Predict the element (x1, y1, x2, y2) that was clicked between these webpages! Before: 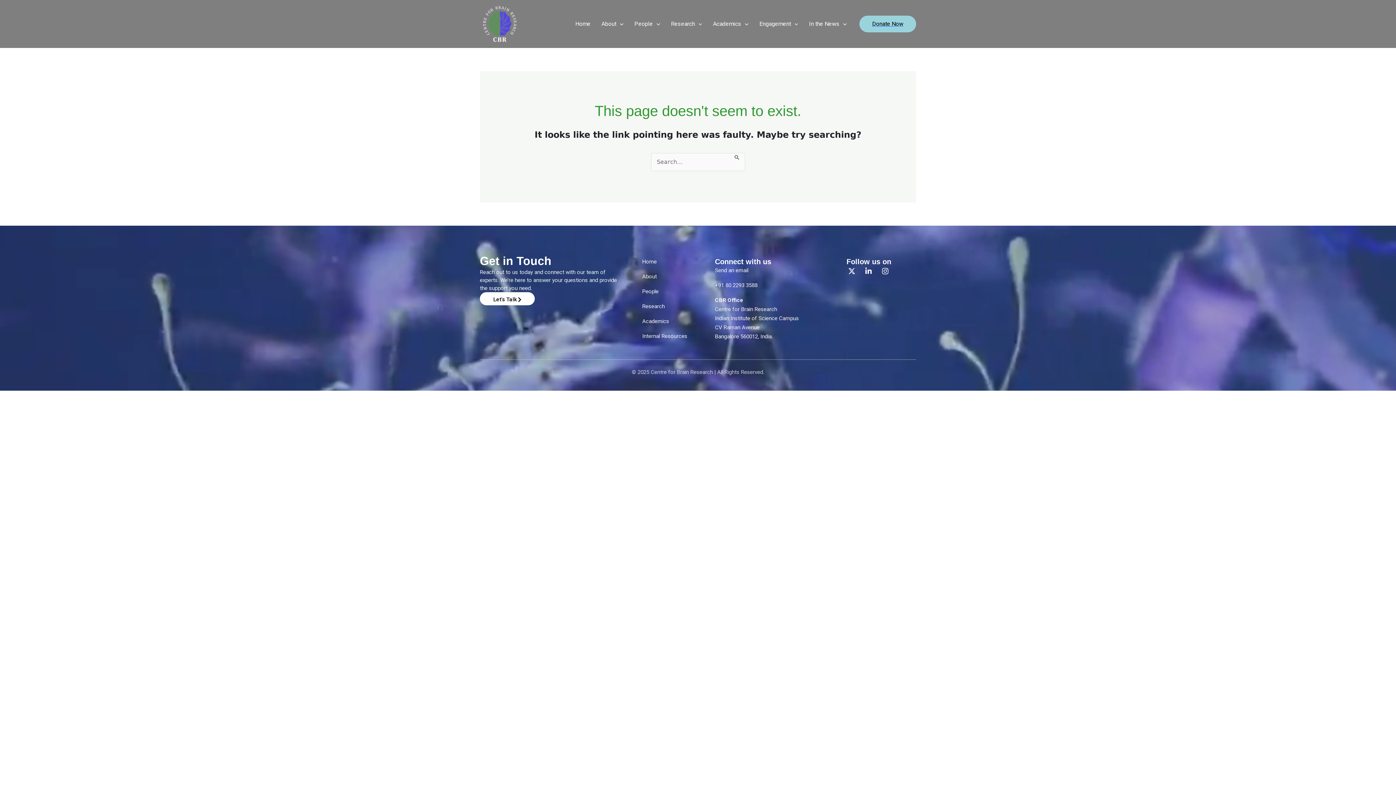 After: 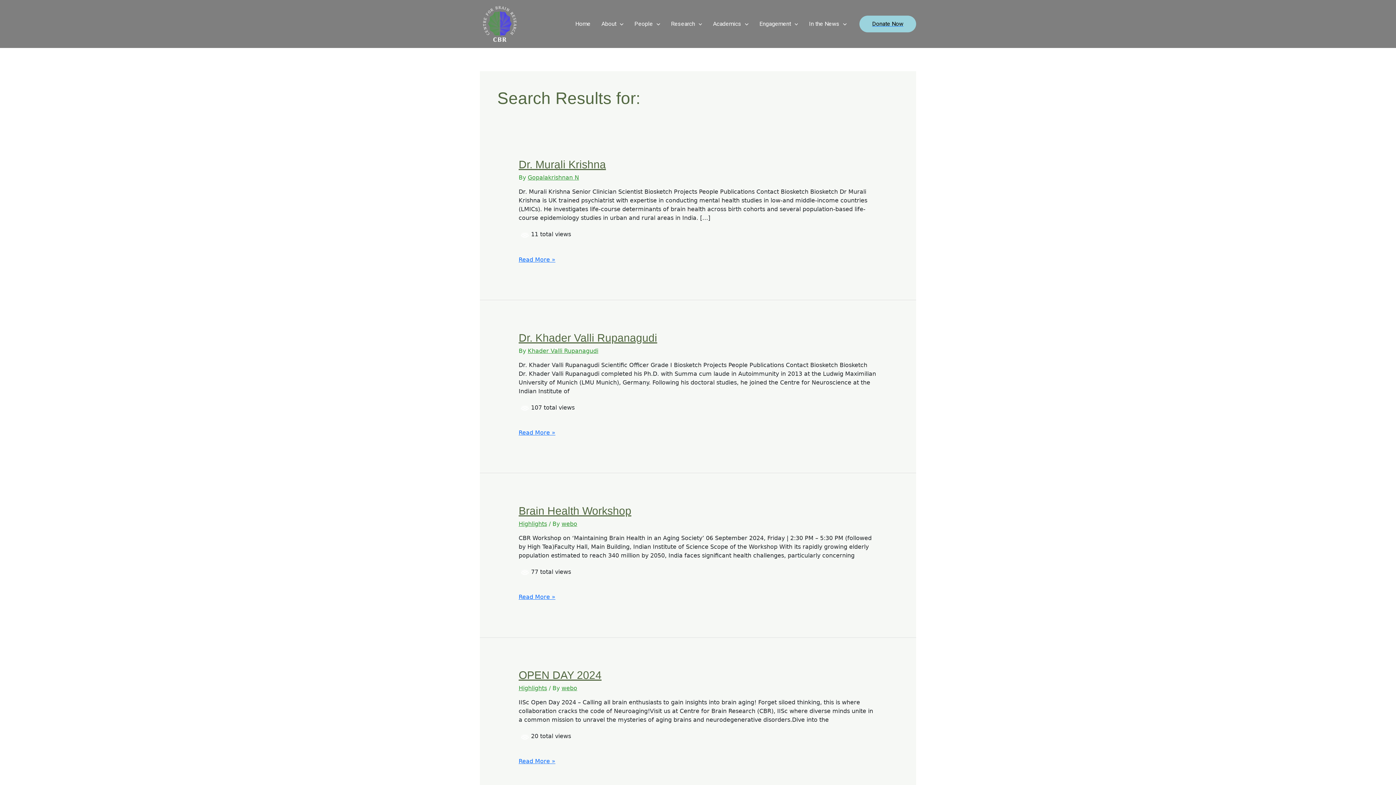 Action: label: Search Submit bbox: (734, 153, 739, 160)